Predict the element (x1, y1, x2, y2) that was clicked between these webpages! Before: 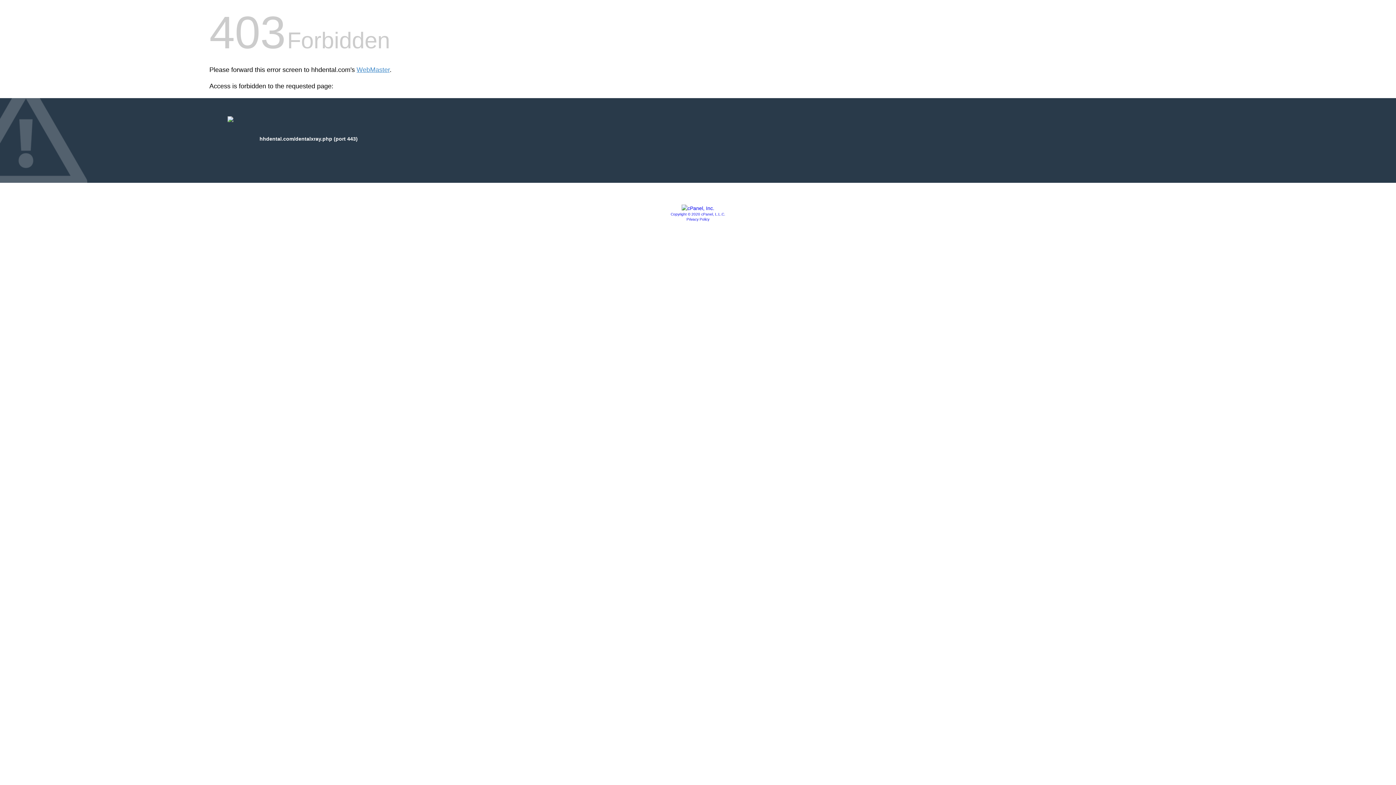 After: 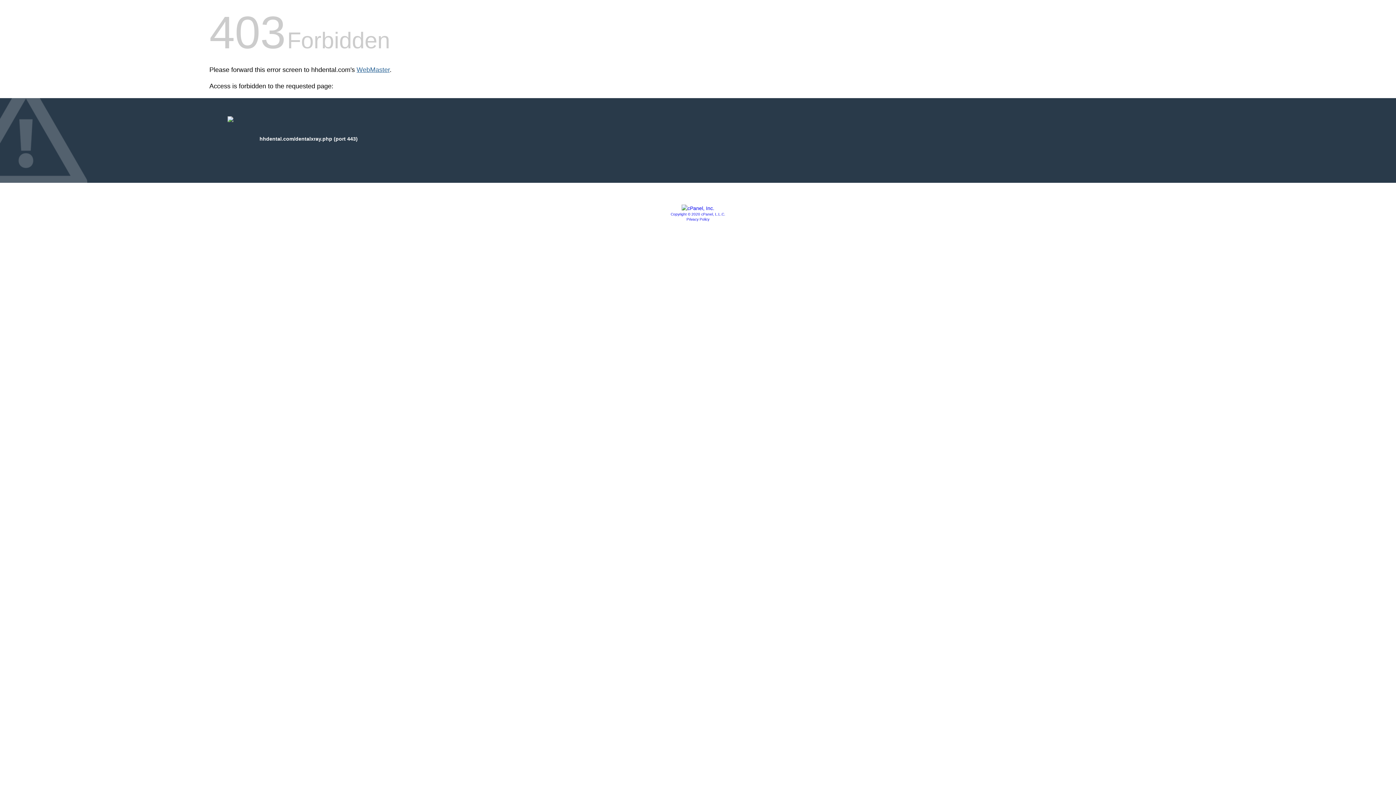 Action: bbox: (356, 66, 389, 73) label: WebMaster